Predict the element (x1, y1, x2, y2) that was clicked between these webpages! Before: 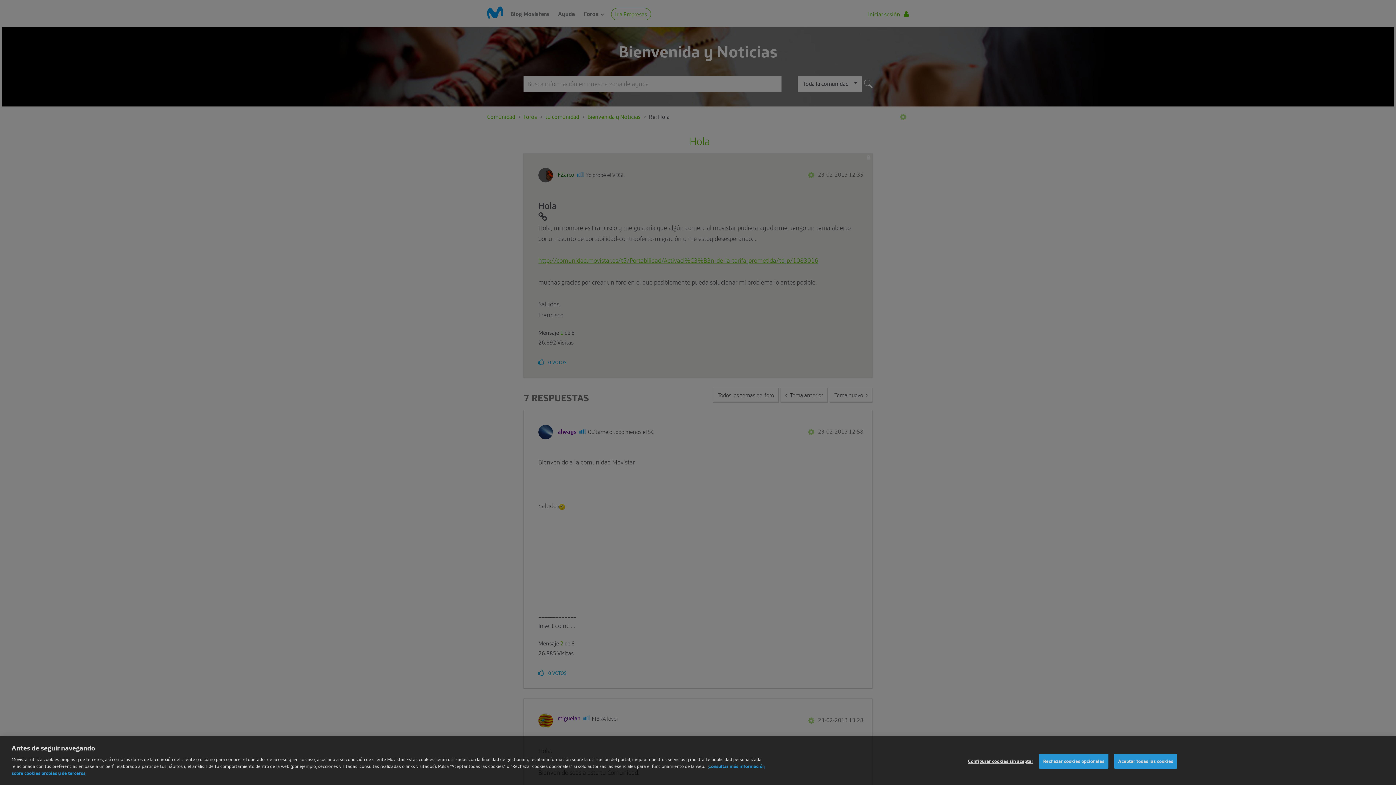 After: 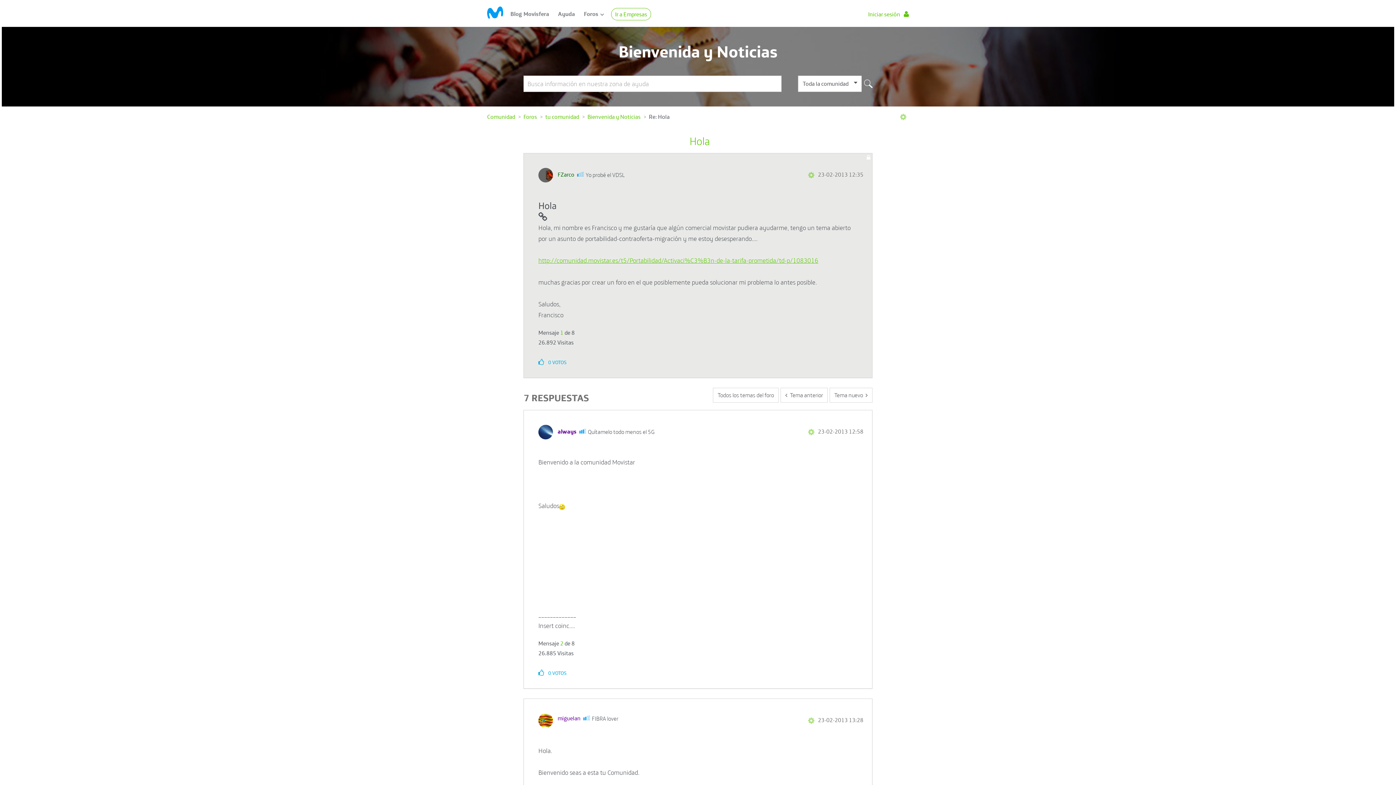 Action: bbox: (1114, 757, 1177, 772) label: Aceptar todas las cookies